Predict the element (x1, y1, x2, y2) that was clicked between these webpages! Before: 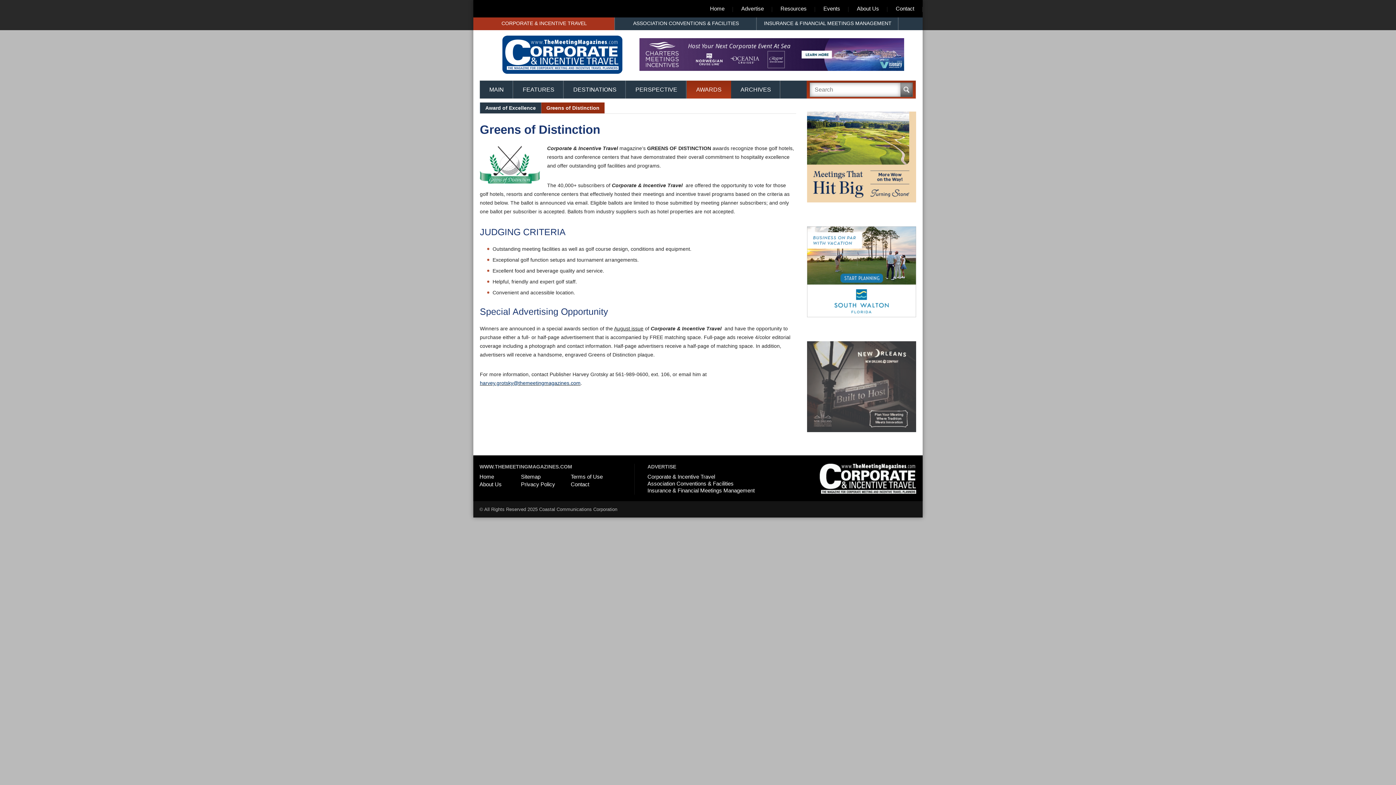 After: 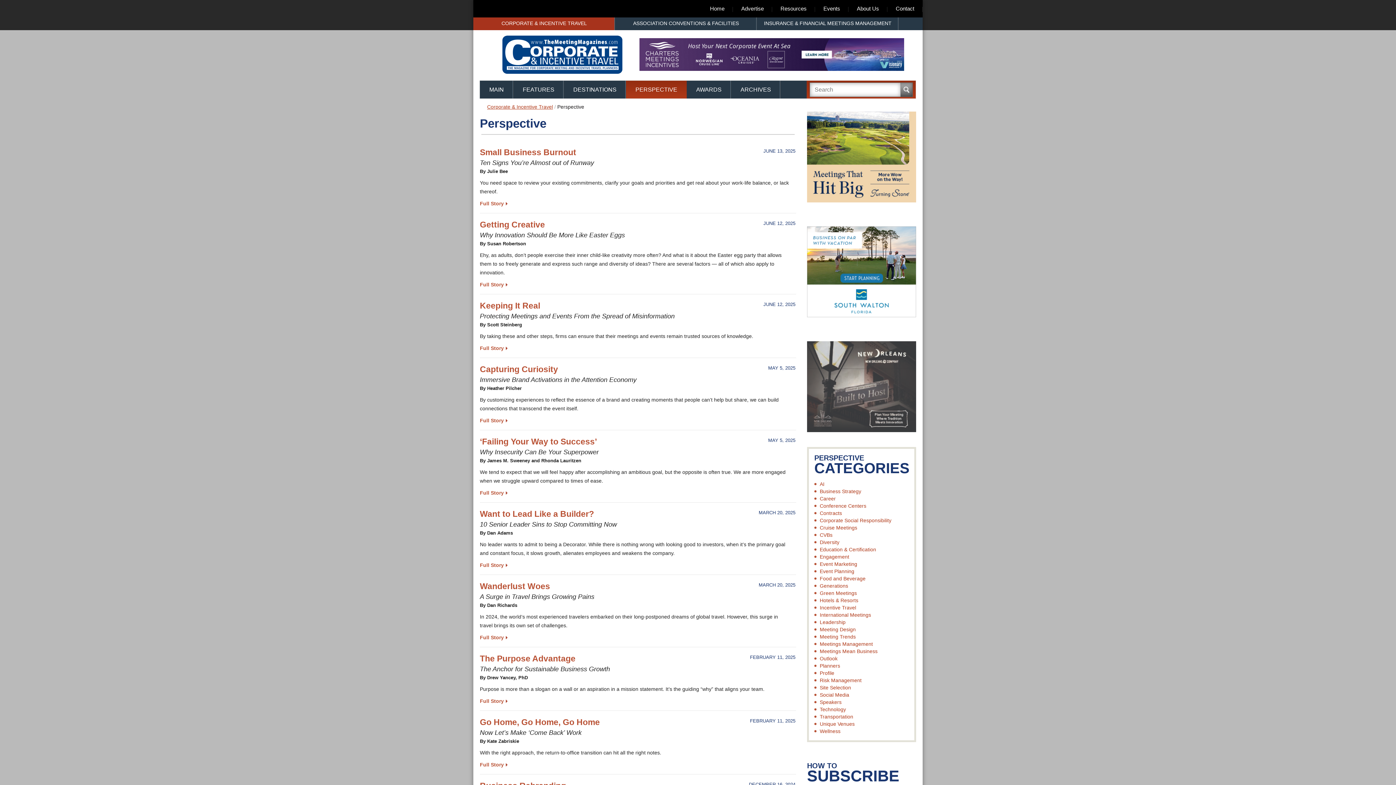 Action: label: PERSPECTIVE bbox: (626, 80, 686, 98)